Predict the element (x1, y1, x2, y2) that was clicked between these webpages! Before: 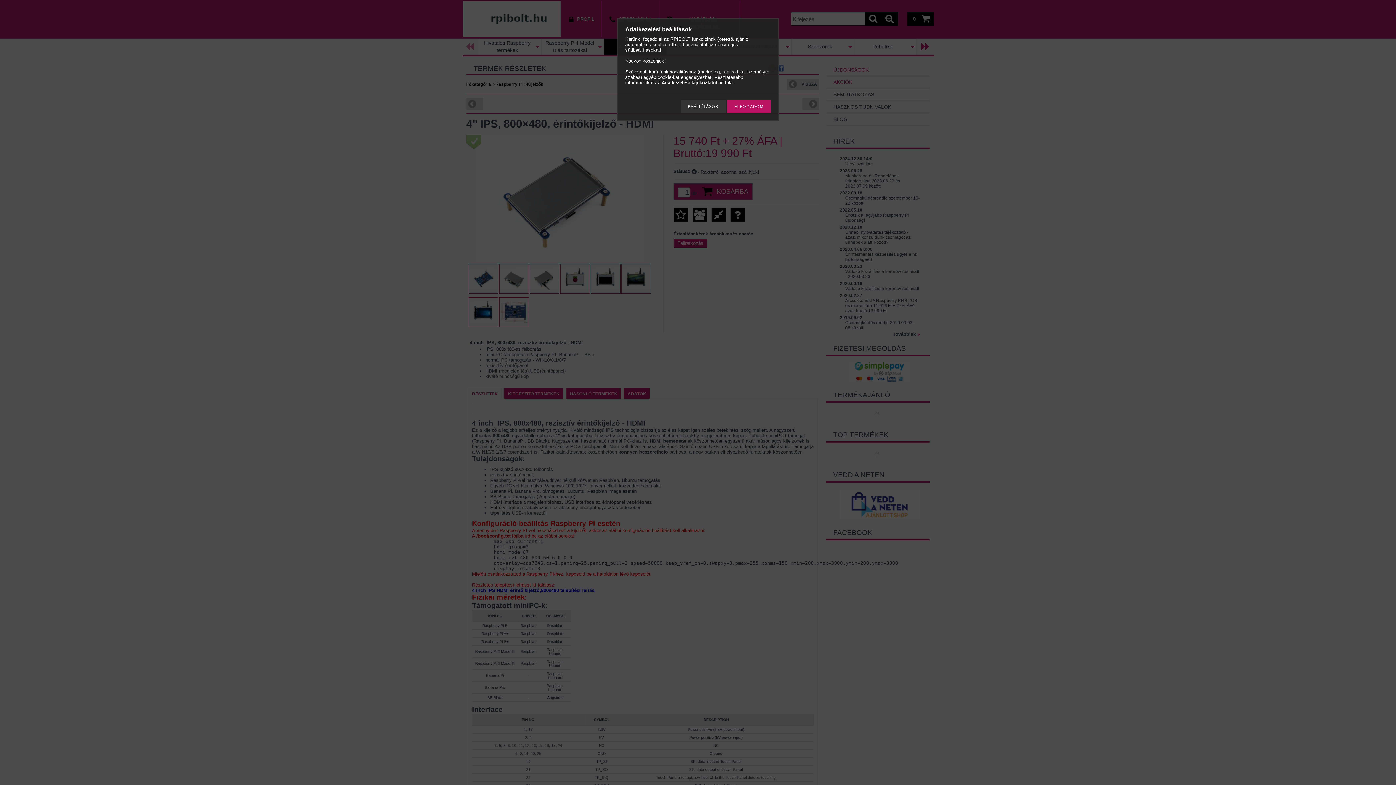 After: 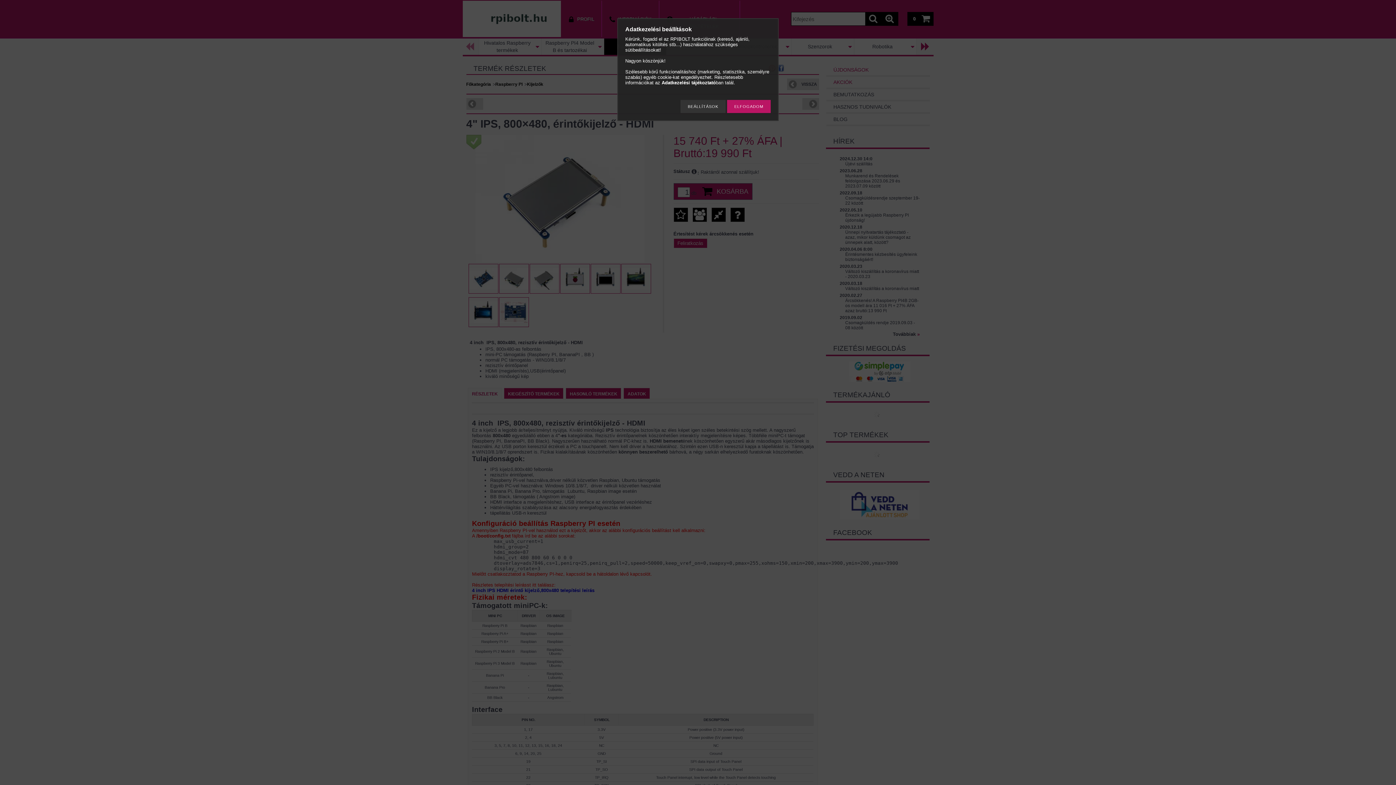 Action: label: Adatkezelési tájékoztató bbox: (661, 80, 716, 85)